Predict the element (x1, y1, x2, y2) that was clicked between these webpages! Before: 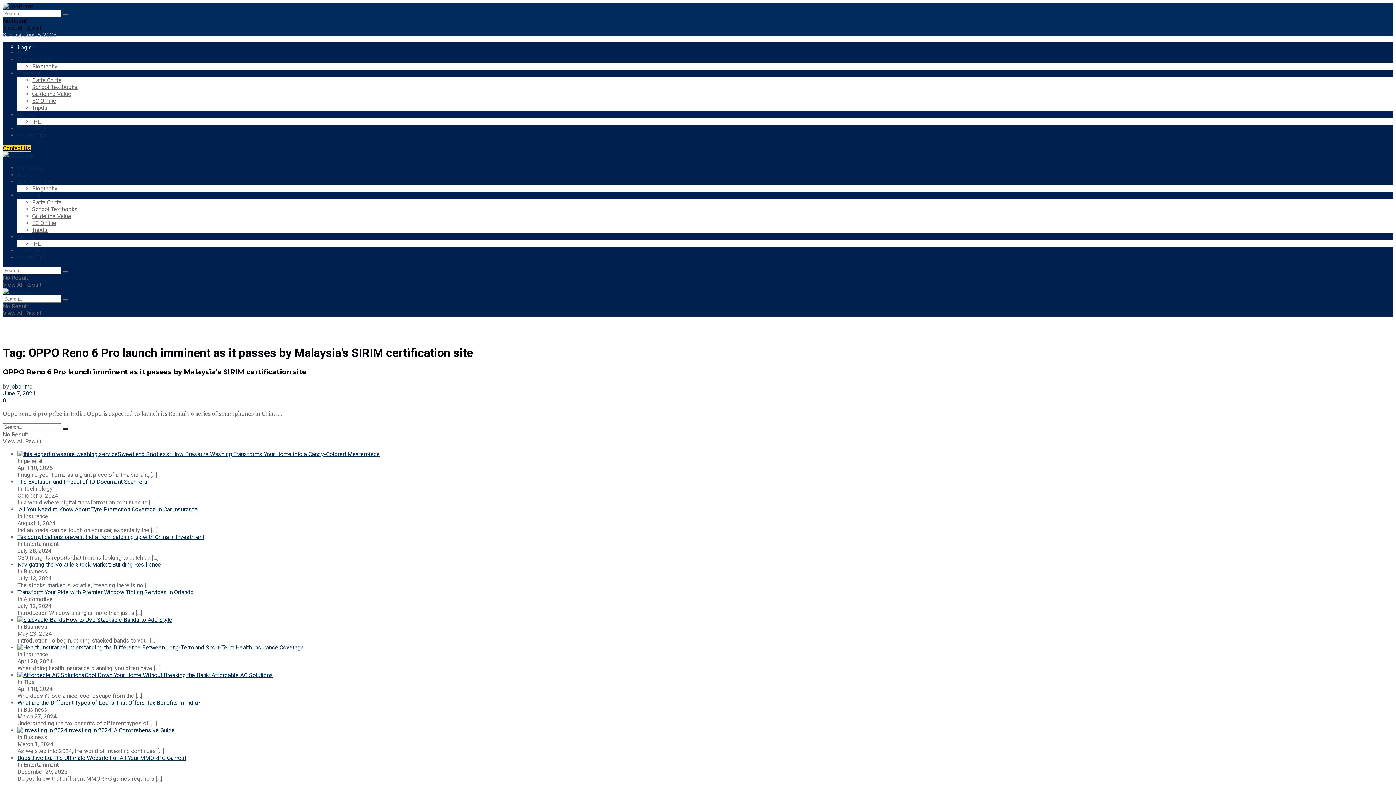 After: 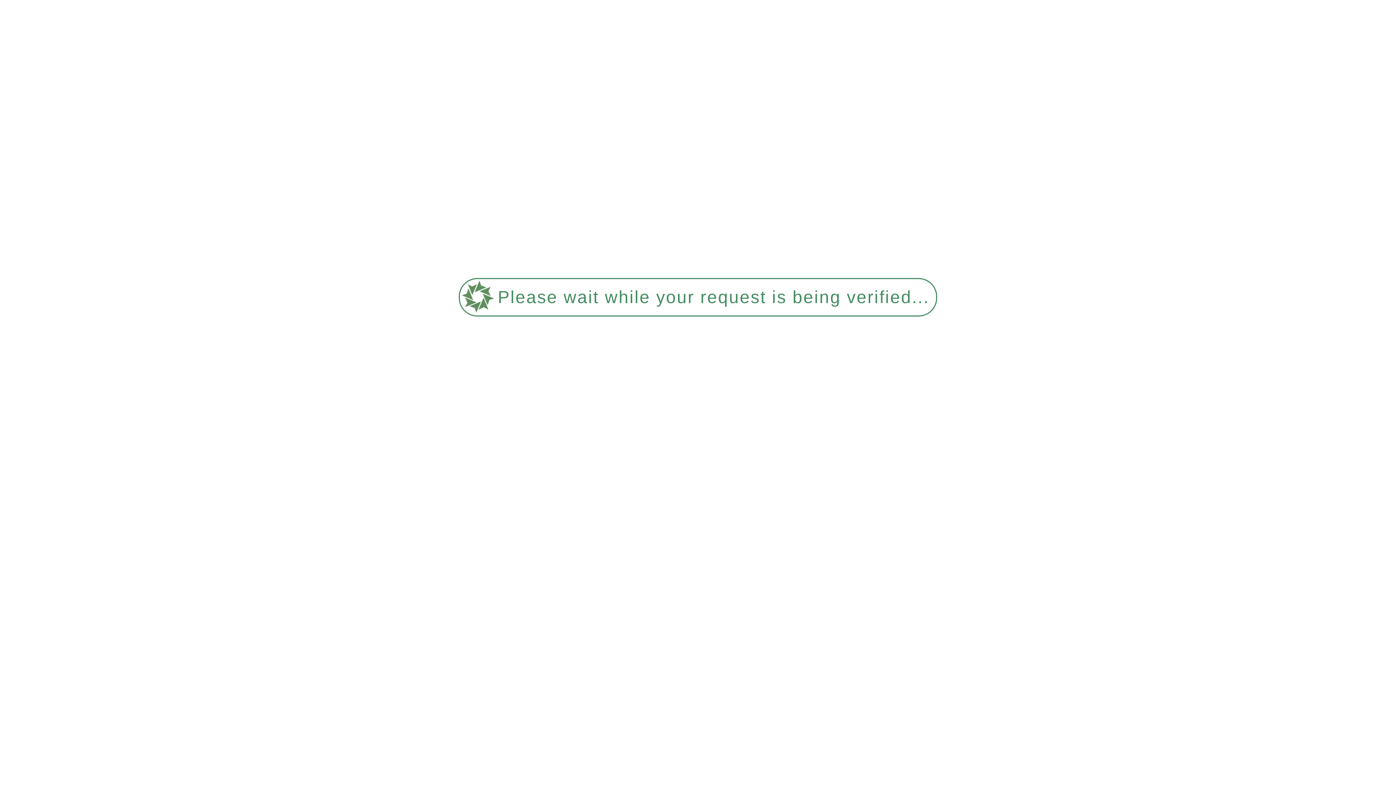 Action: label: Home bbox: (17, 49, 32, 56)